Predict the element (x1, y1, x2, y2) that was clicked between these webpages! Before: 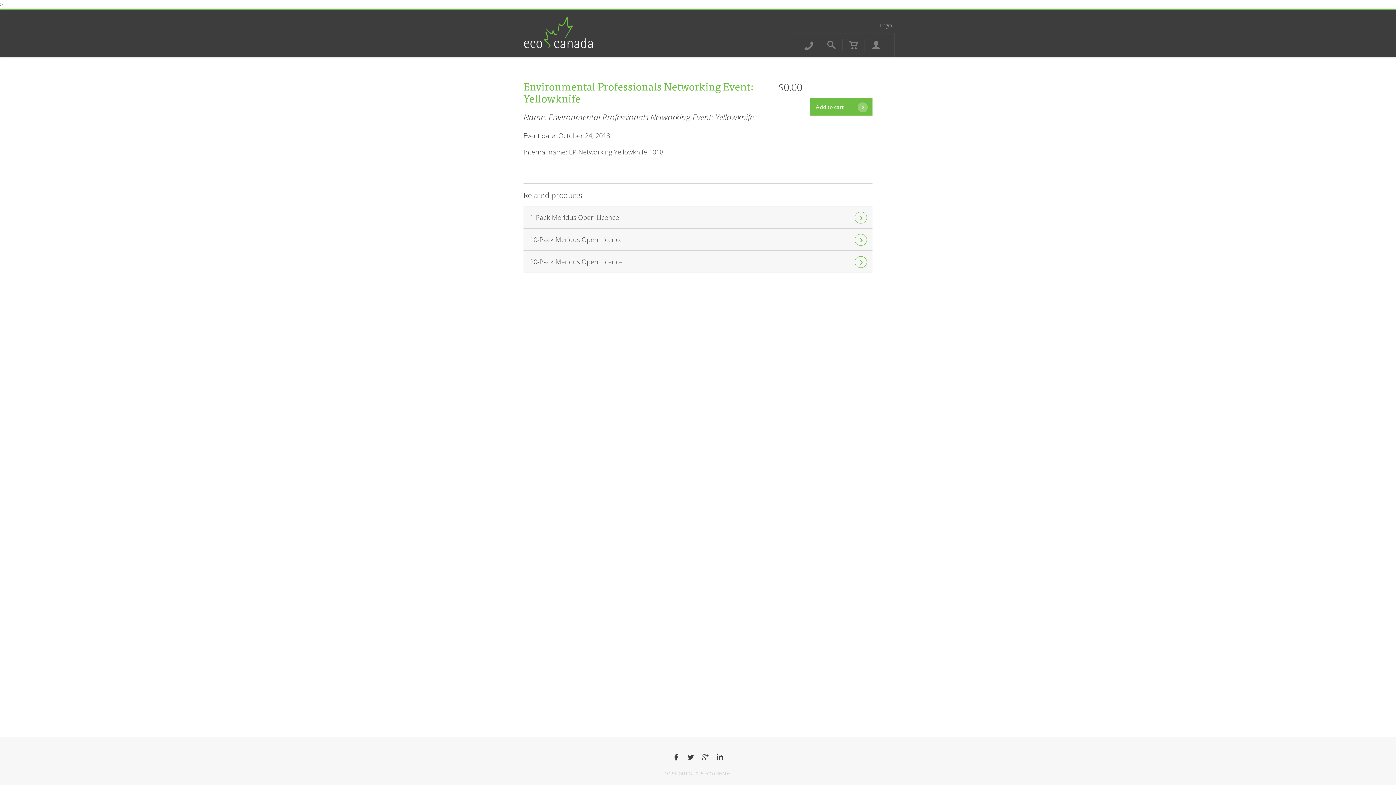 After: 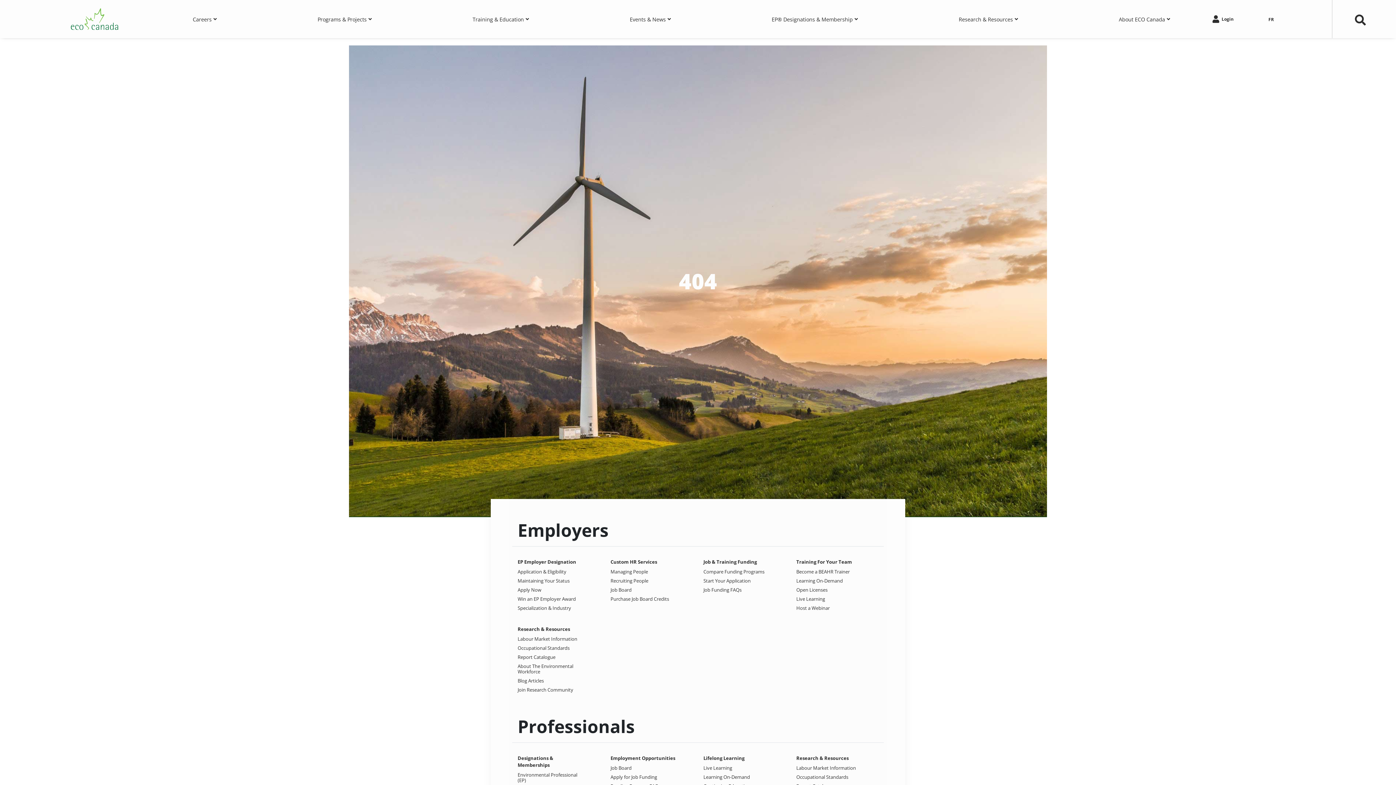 Action: bbox: (803, 39, 814, 50) label: Phone